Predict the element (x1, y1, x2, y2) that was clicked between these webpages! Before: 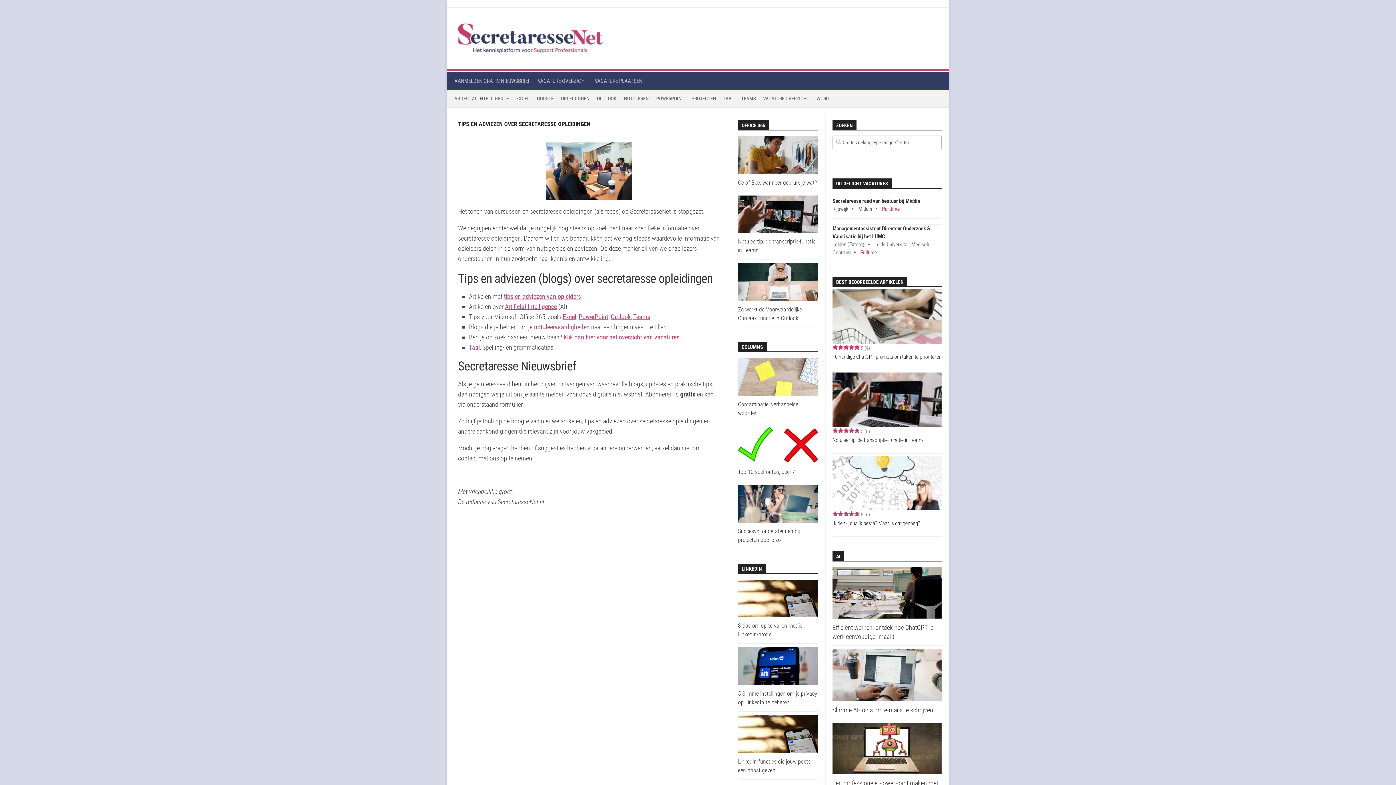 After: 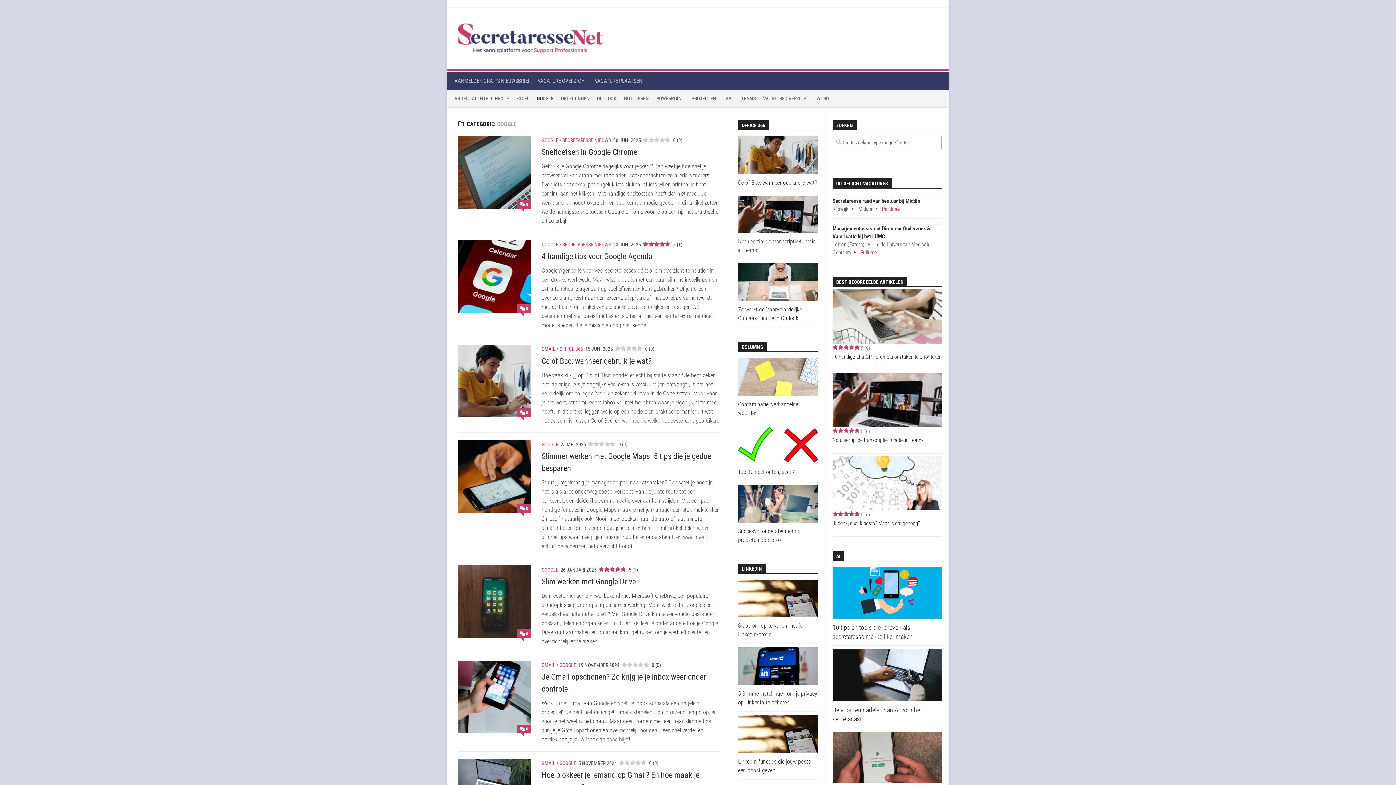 Action: label: GOOGLE bbox: (537, 94, 553, 102)